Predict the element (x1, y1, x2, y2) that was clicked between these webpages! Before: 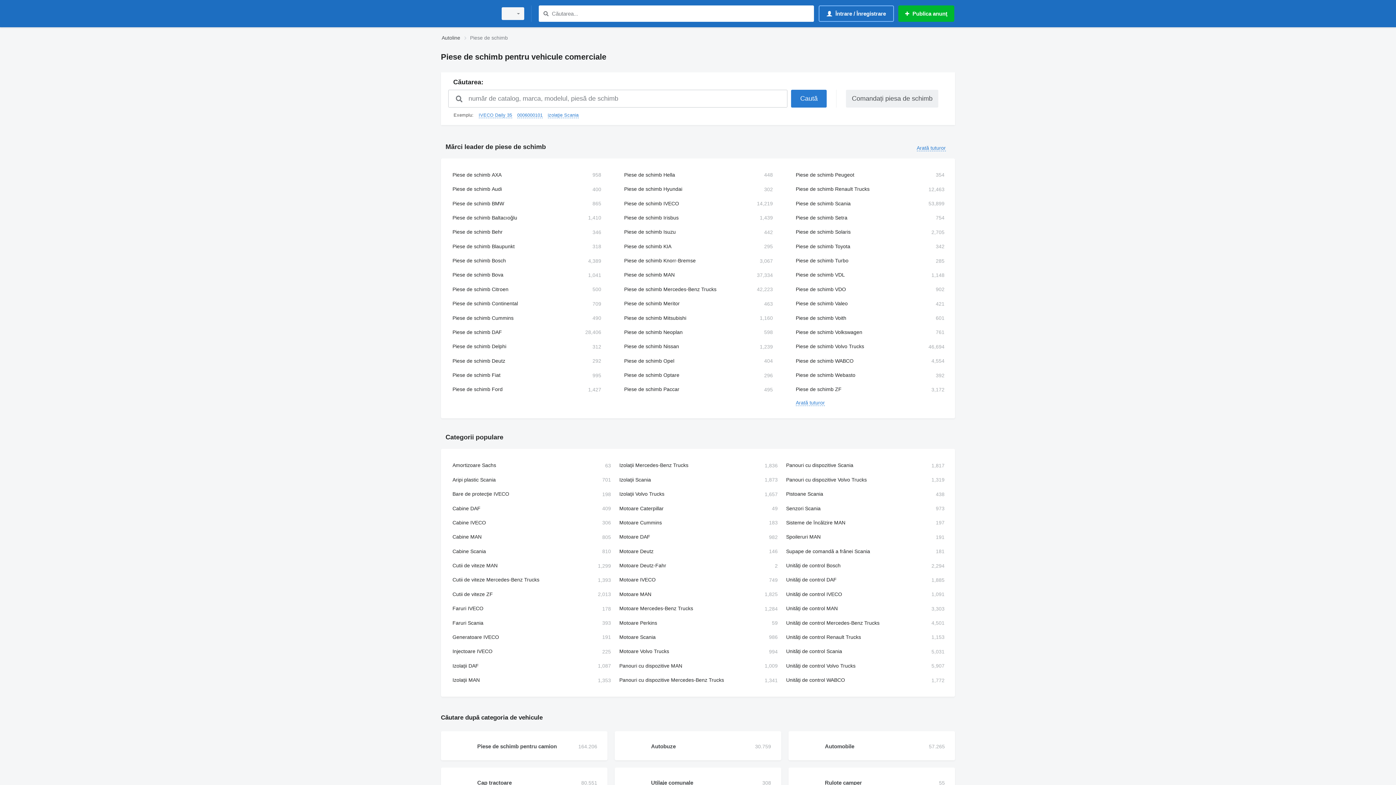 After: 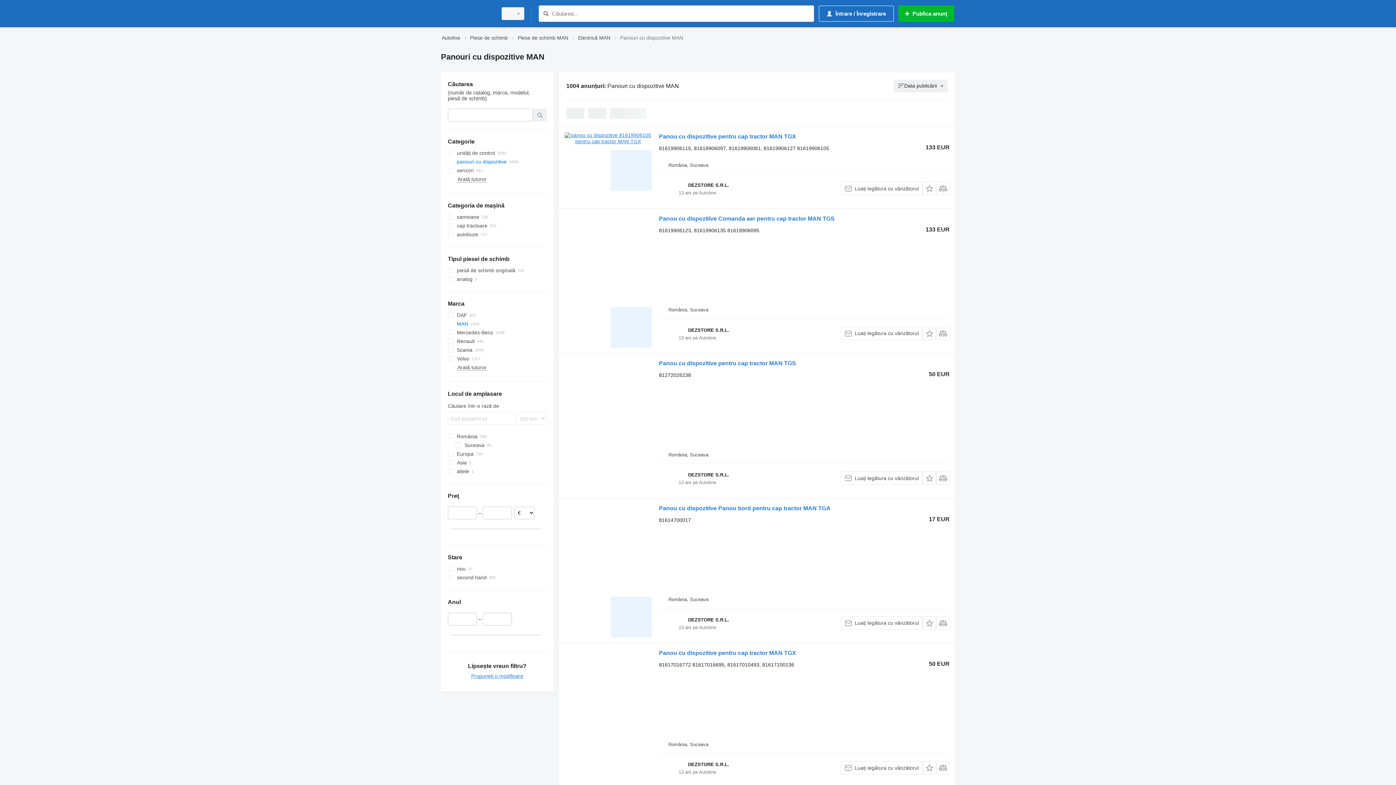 Action: label: Panouri cu dispozitive MAN bbox: (618, 660, 777, 672)